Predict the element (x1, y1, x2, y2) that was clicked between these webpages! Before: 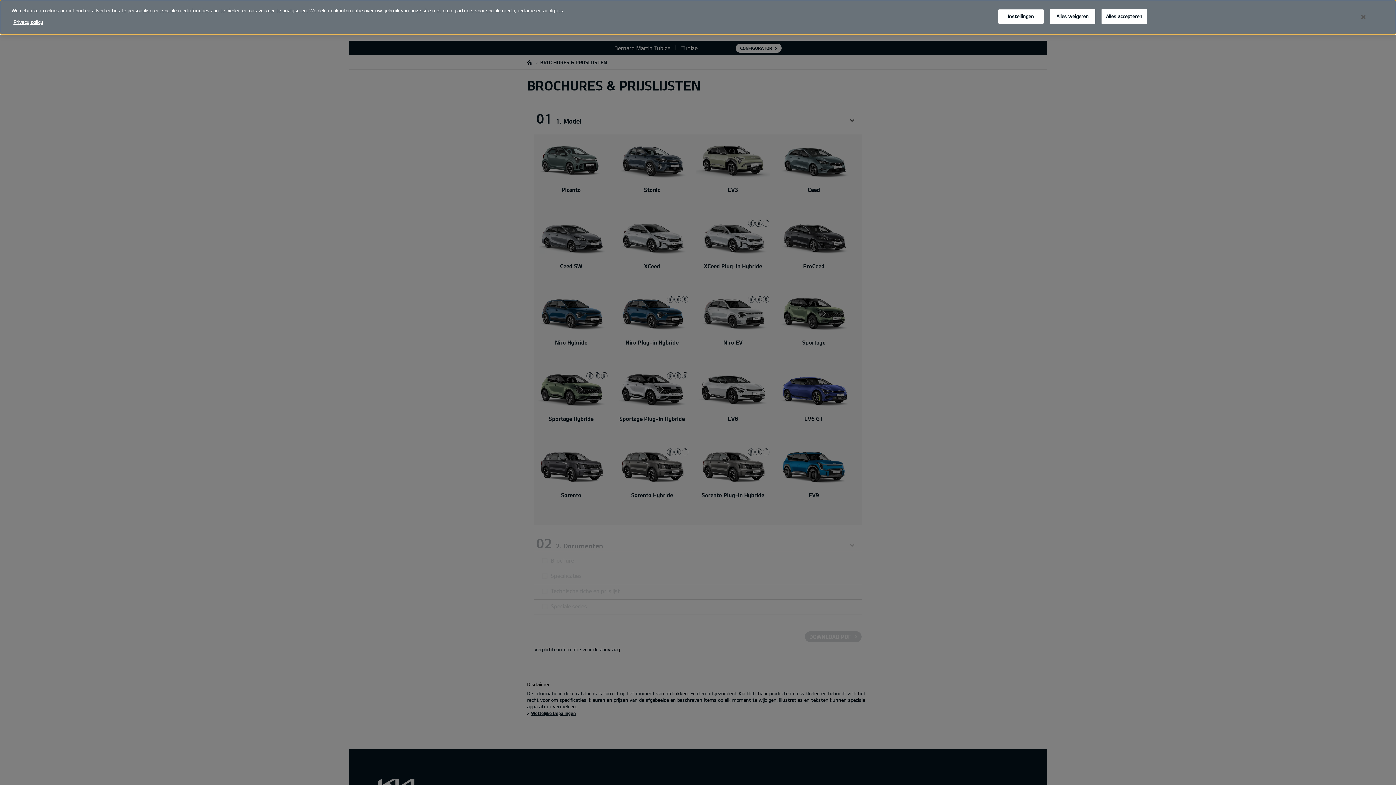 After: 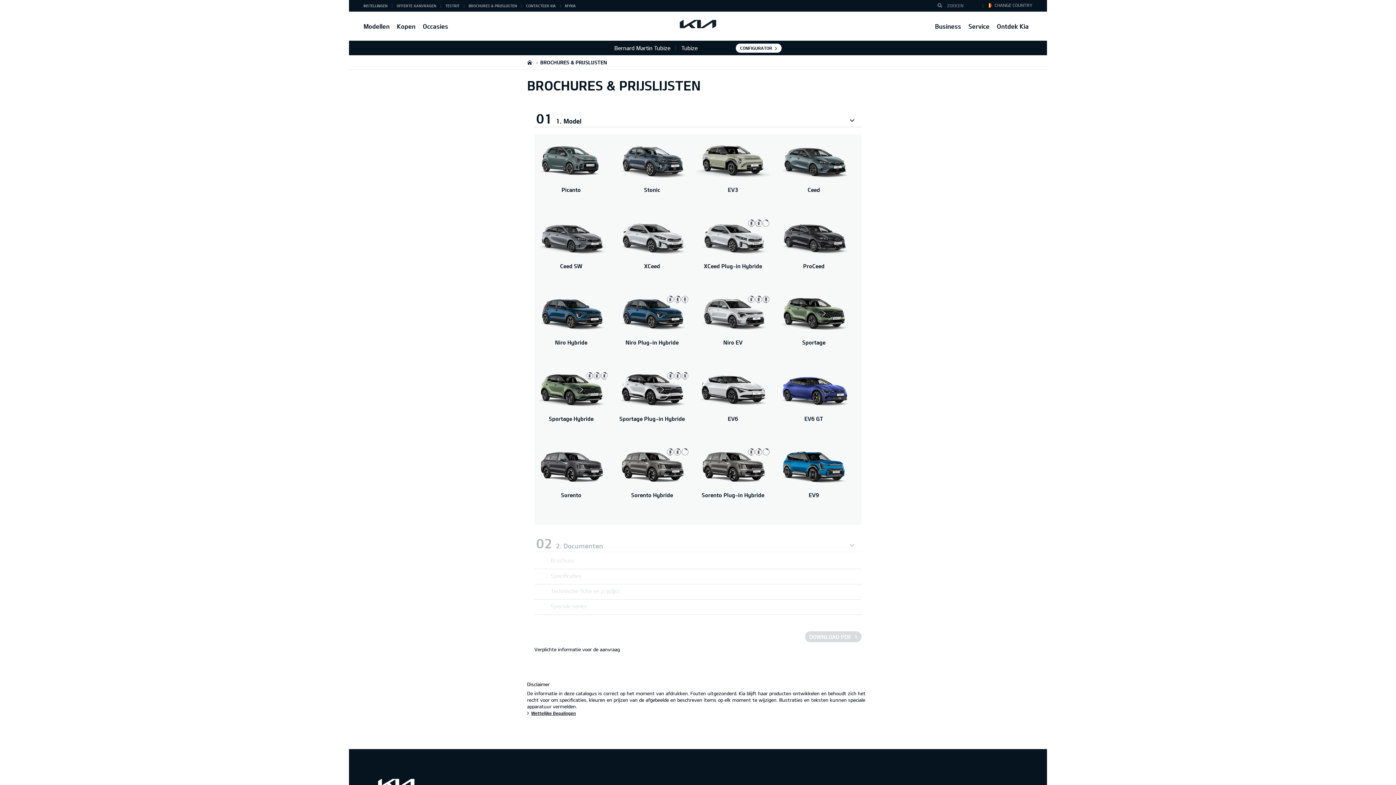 Action: label: Sluiten bbox: (1361, 13, 1365, 20)